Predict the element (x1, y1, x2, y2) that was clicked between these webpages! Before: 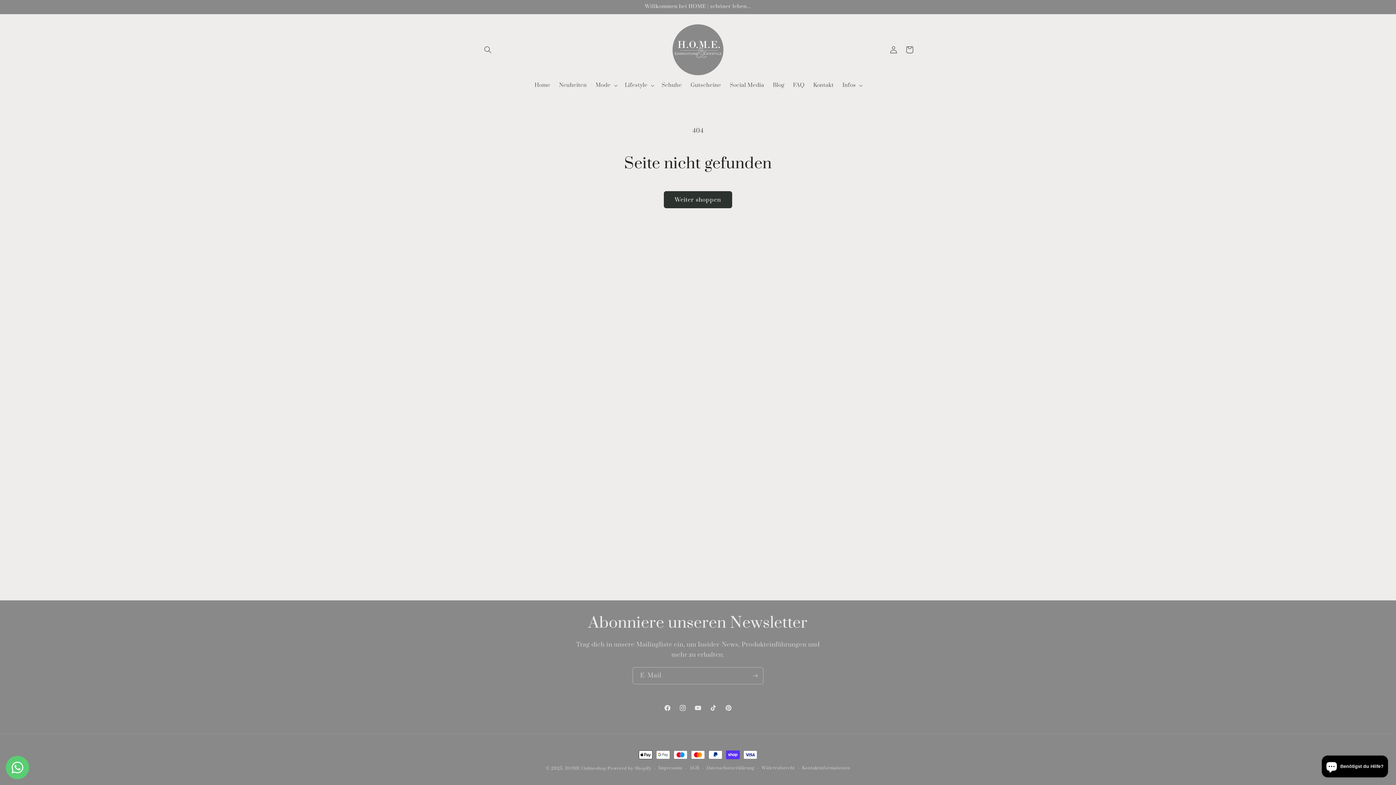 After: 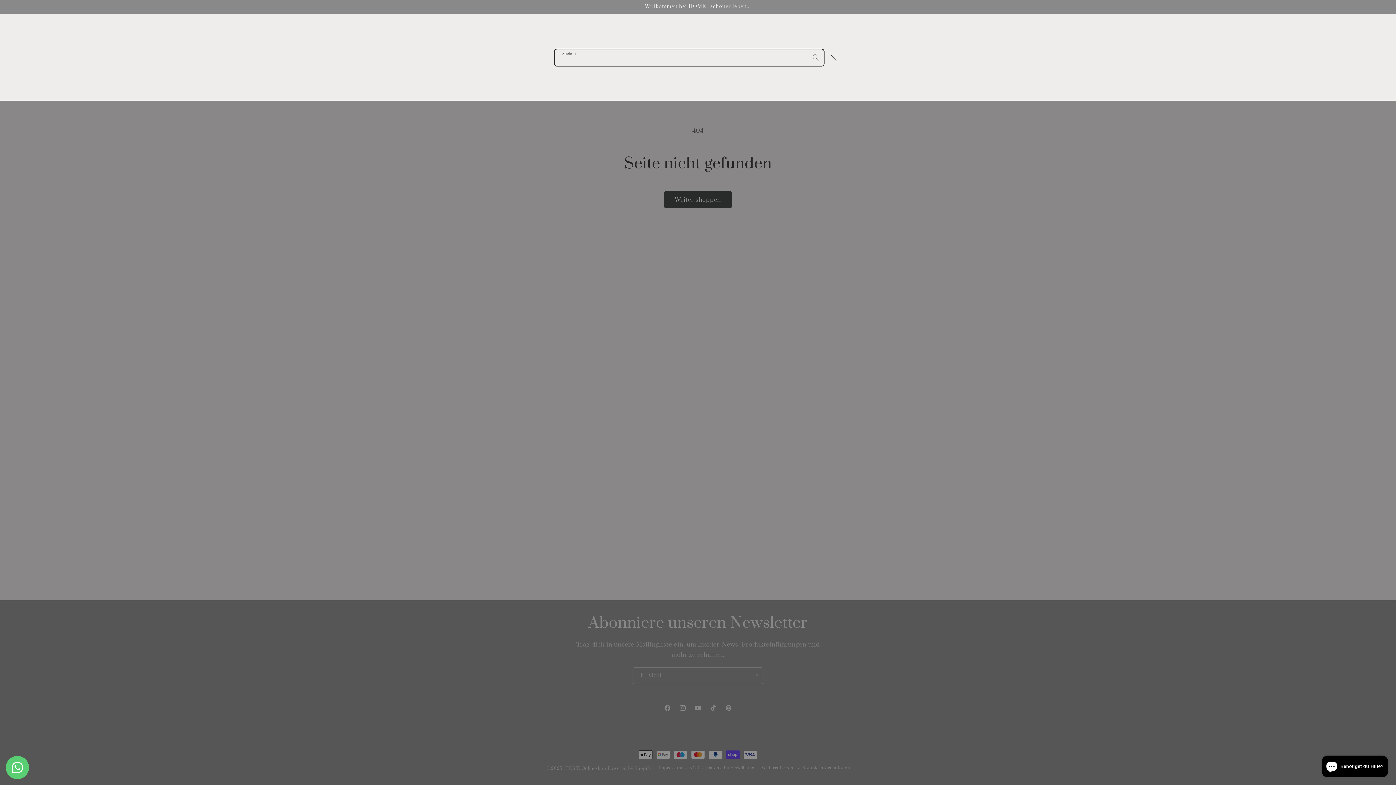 Action: label: Suchen bbox: (480, 41, 496, 57)